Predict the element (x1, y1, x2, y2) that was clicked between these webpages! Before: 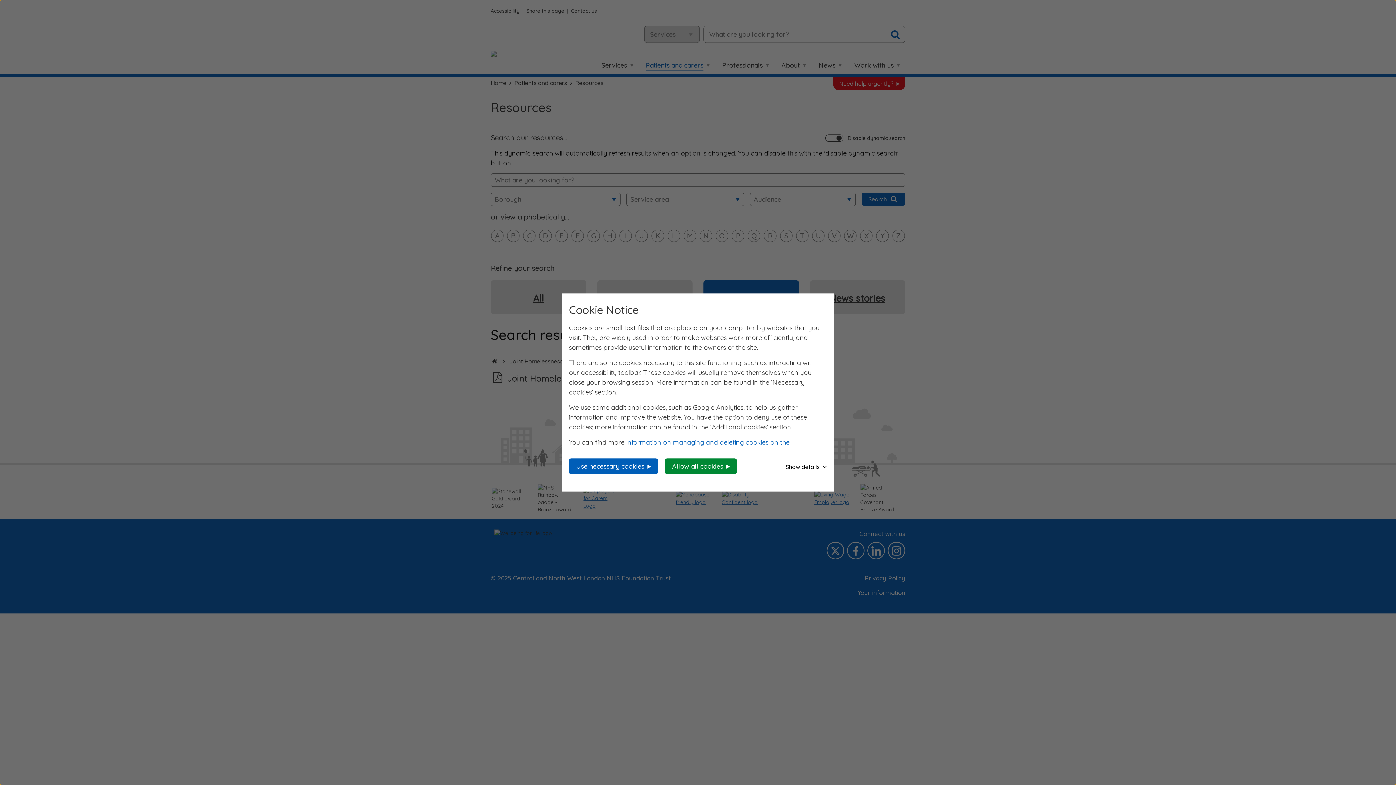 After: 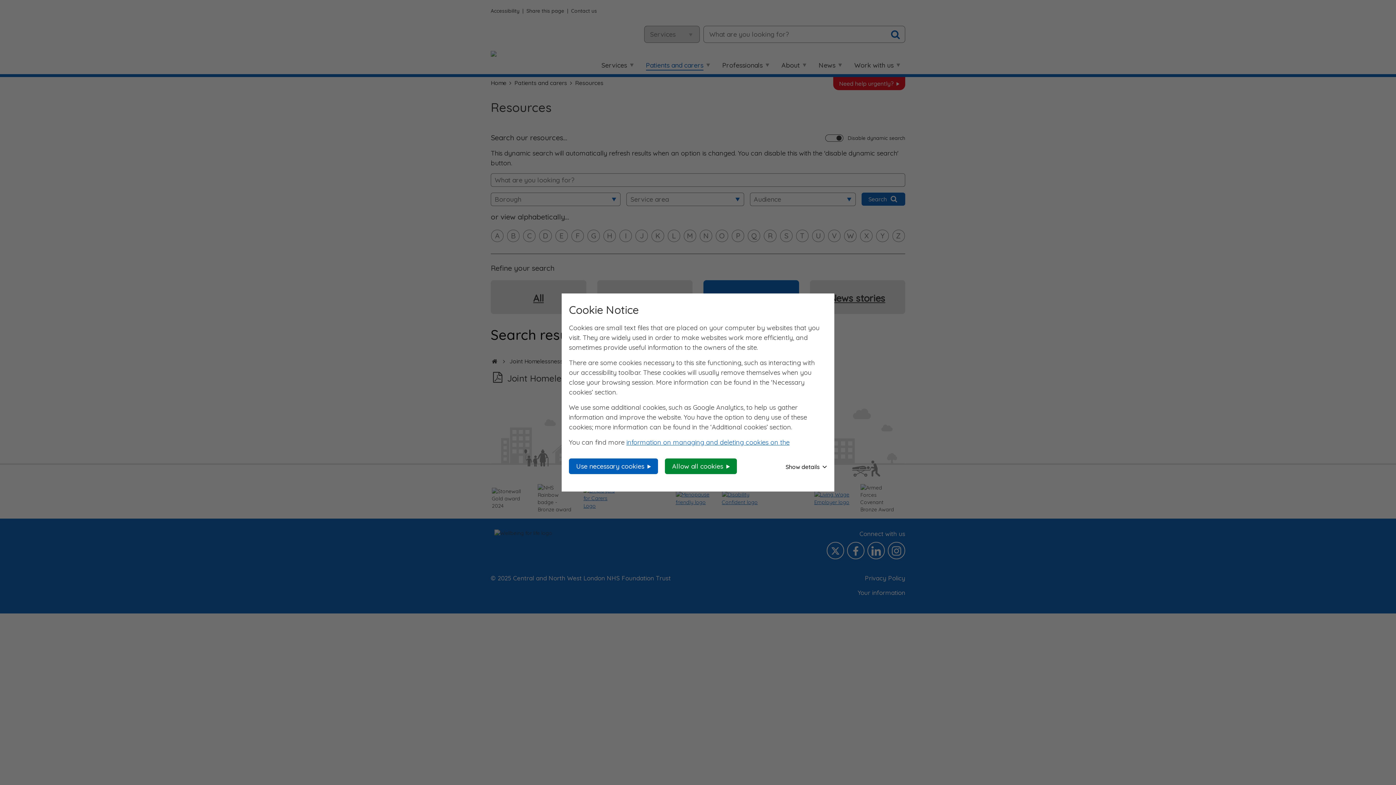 Action: bbox: (658, 772, 737, 785) label: Show accessibility tools